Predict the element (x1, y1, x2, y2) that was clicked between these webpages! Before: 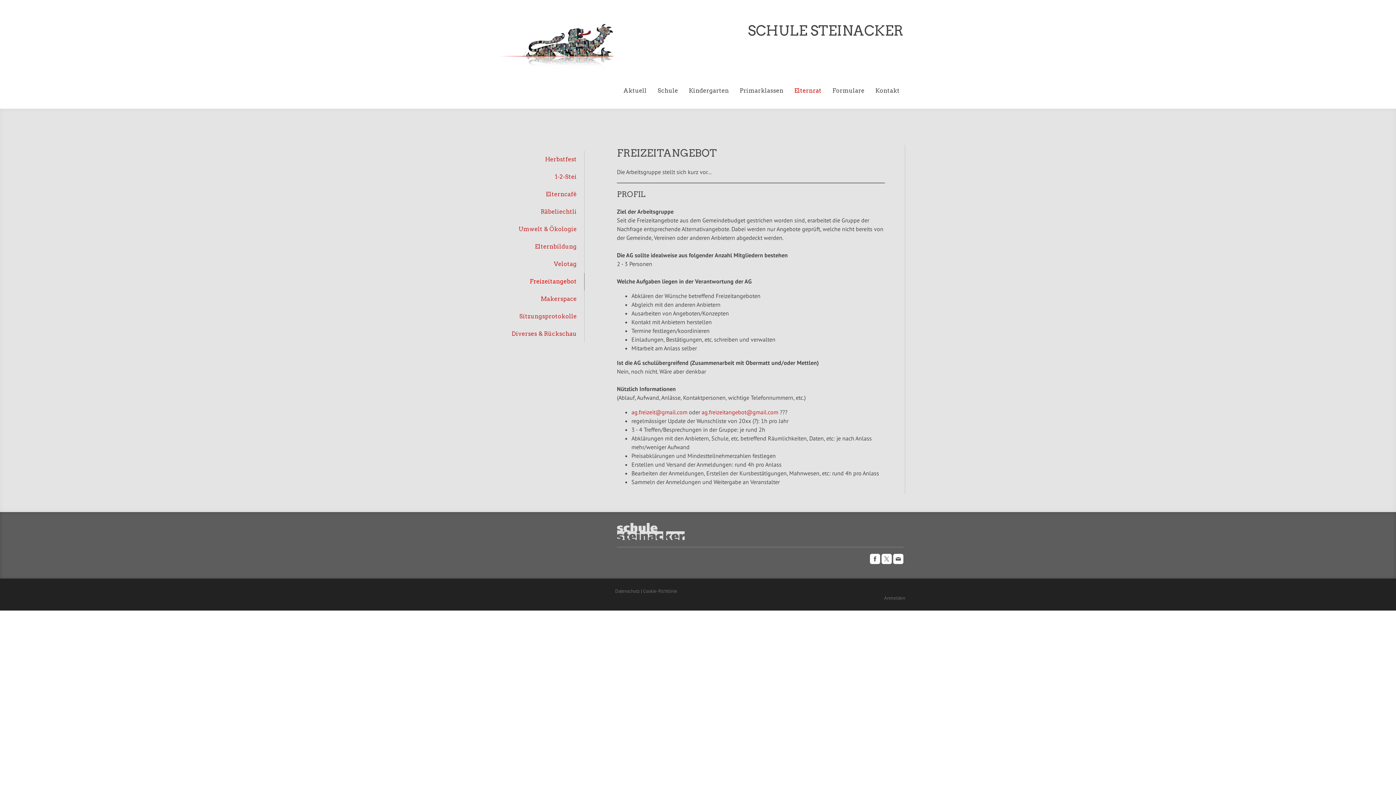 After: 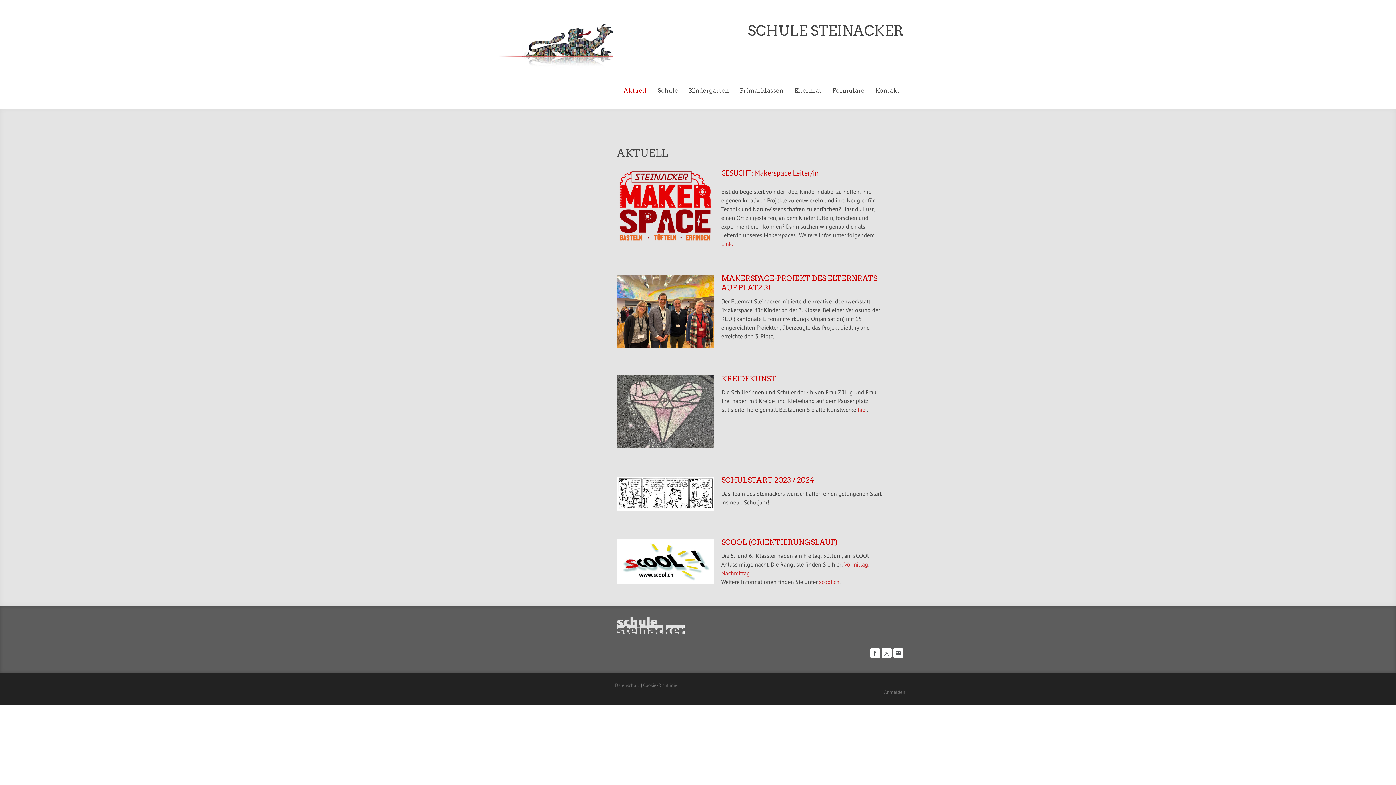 Action: bbox: (492, 24, 613, 31)